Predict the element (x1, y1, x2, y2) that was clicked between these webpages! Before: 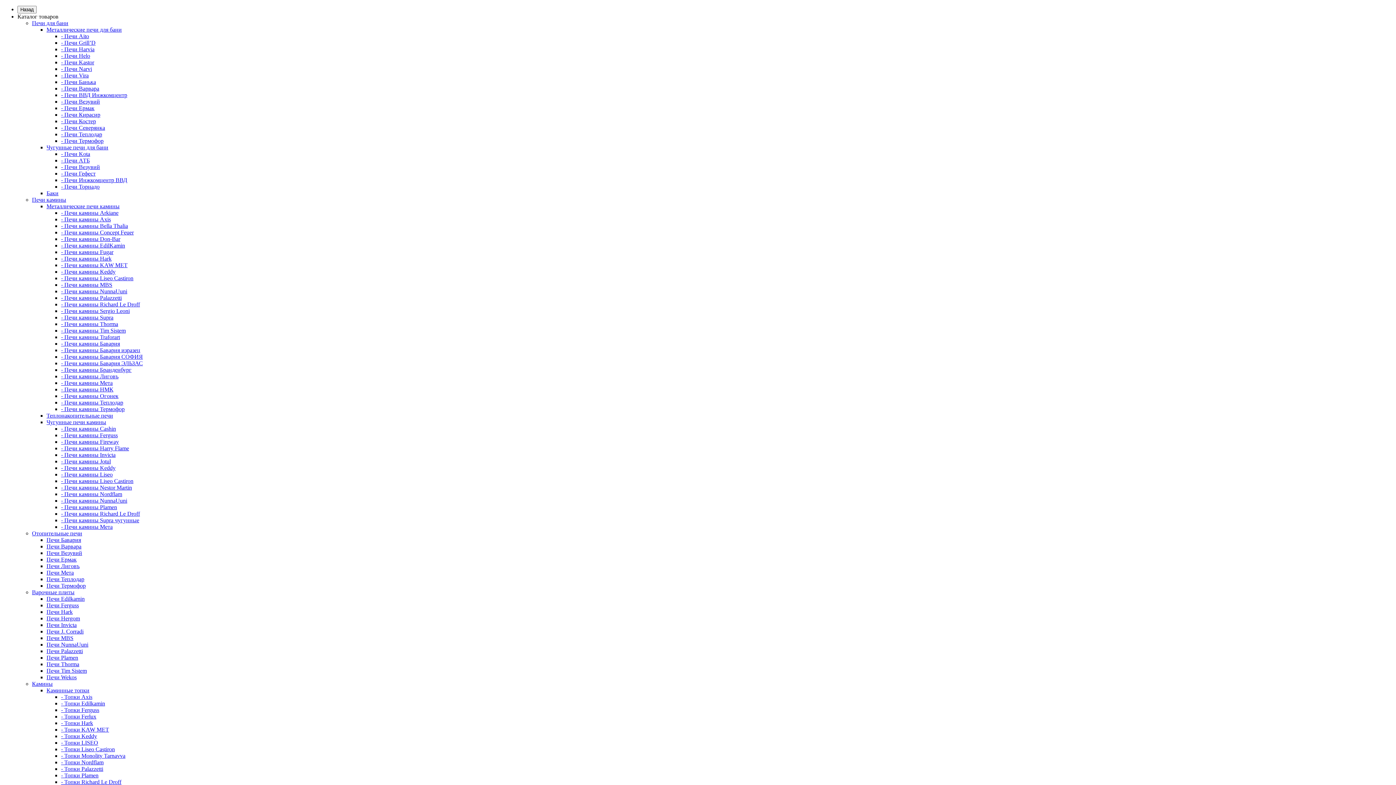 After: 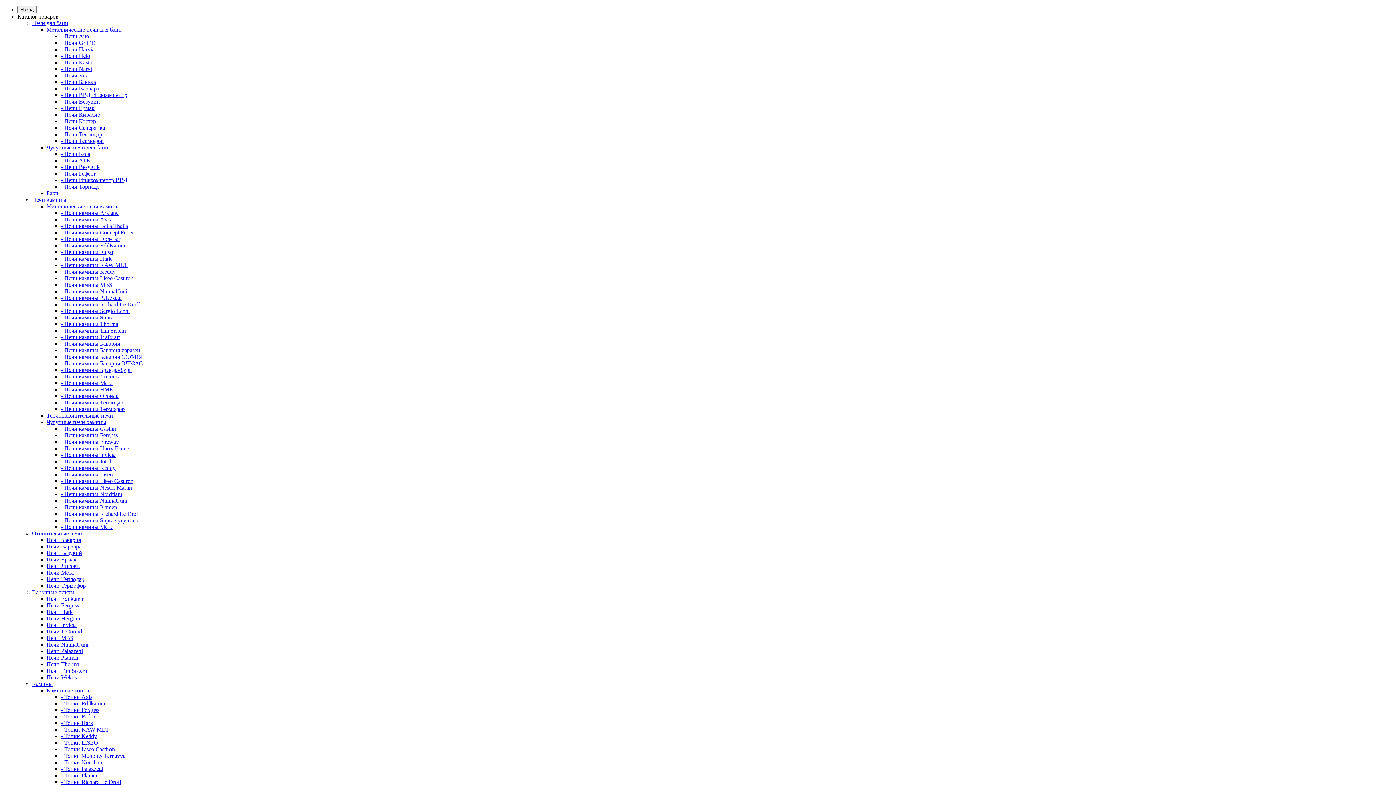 Action: bbox: (61, 294, 121, 301) label: - Печи камины Palazzetti